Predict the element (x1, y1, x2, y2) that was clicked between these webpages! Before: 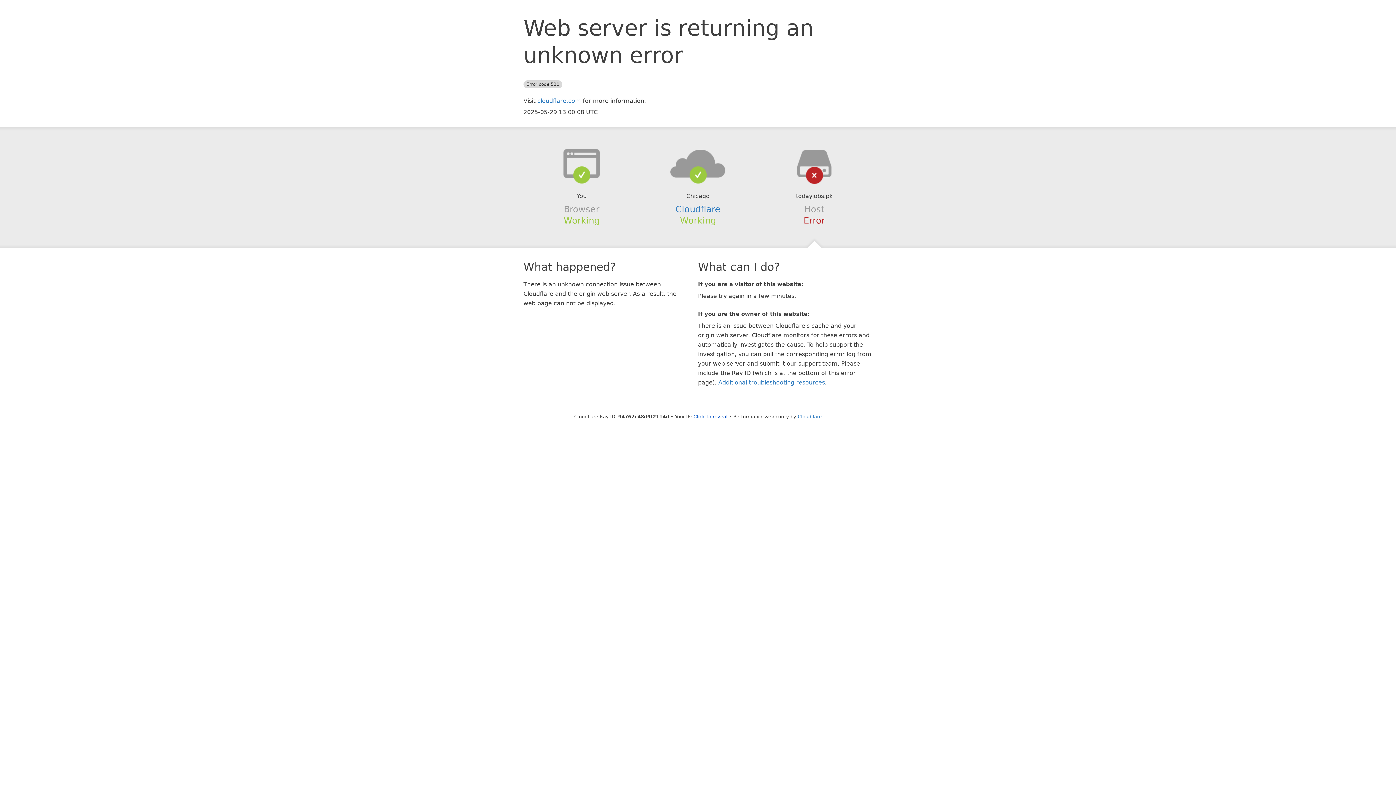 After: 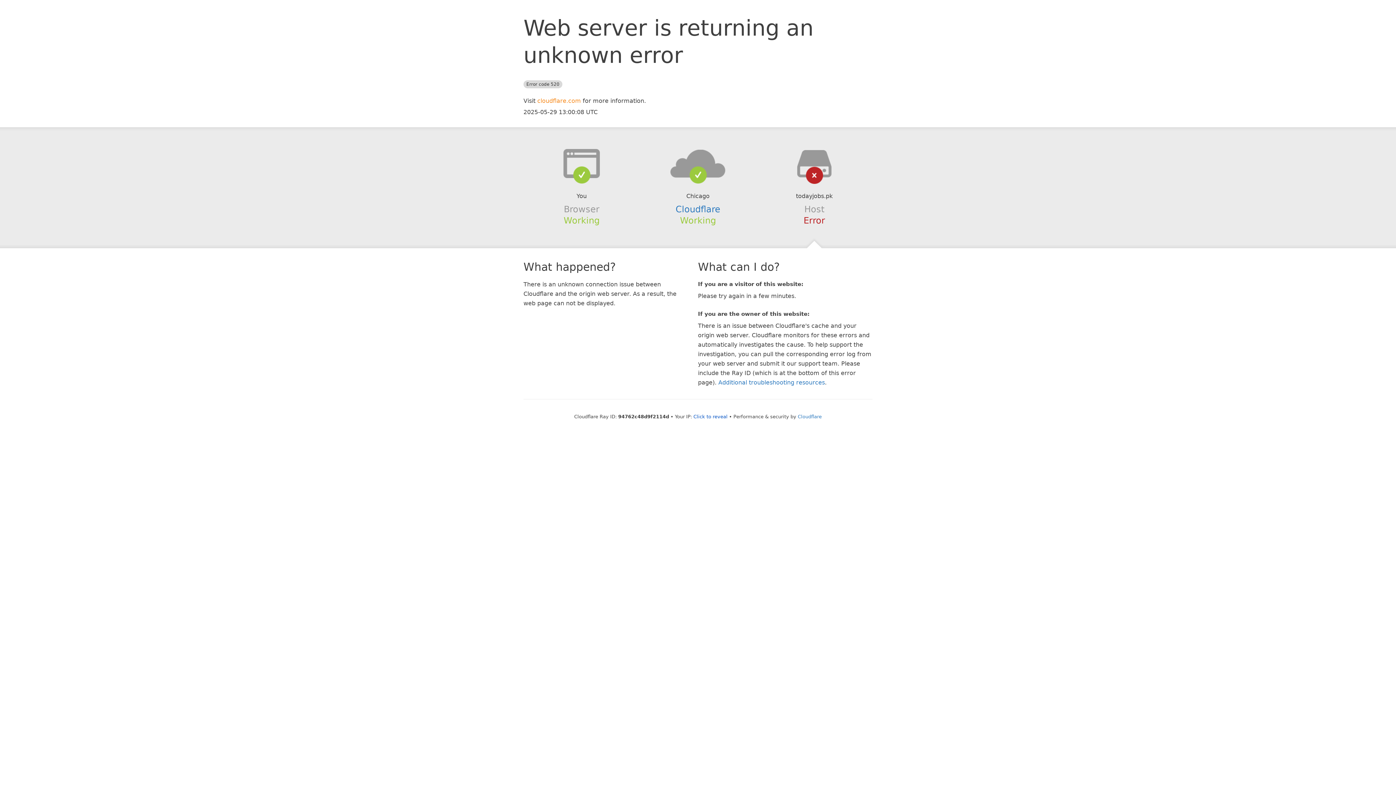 Action: label: cloudflare.com bbox: (537, 97, 581, 104)